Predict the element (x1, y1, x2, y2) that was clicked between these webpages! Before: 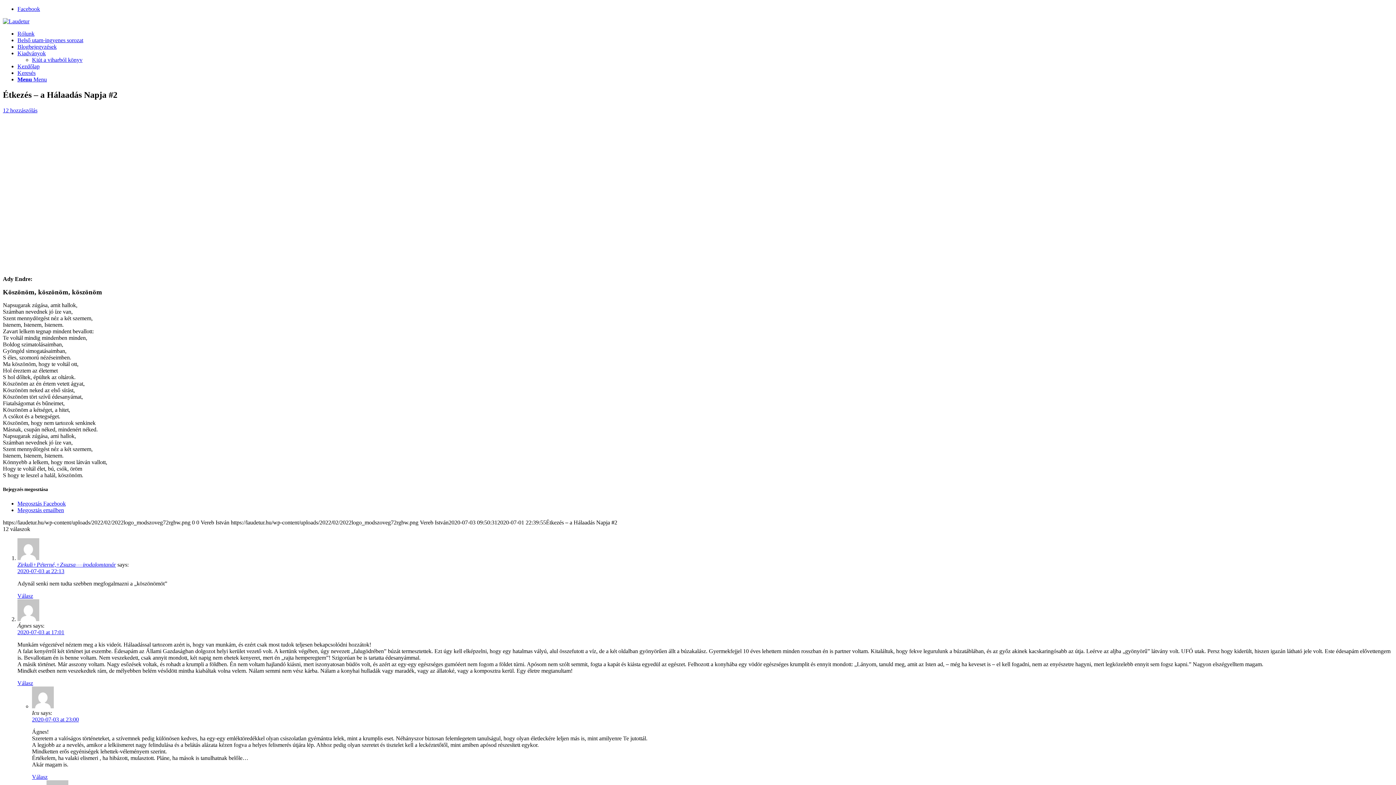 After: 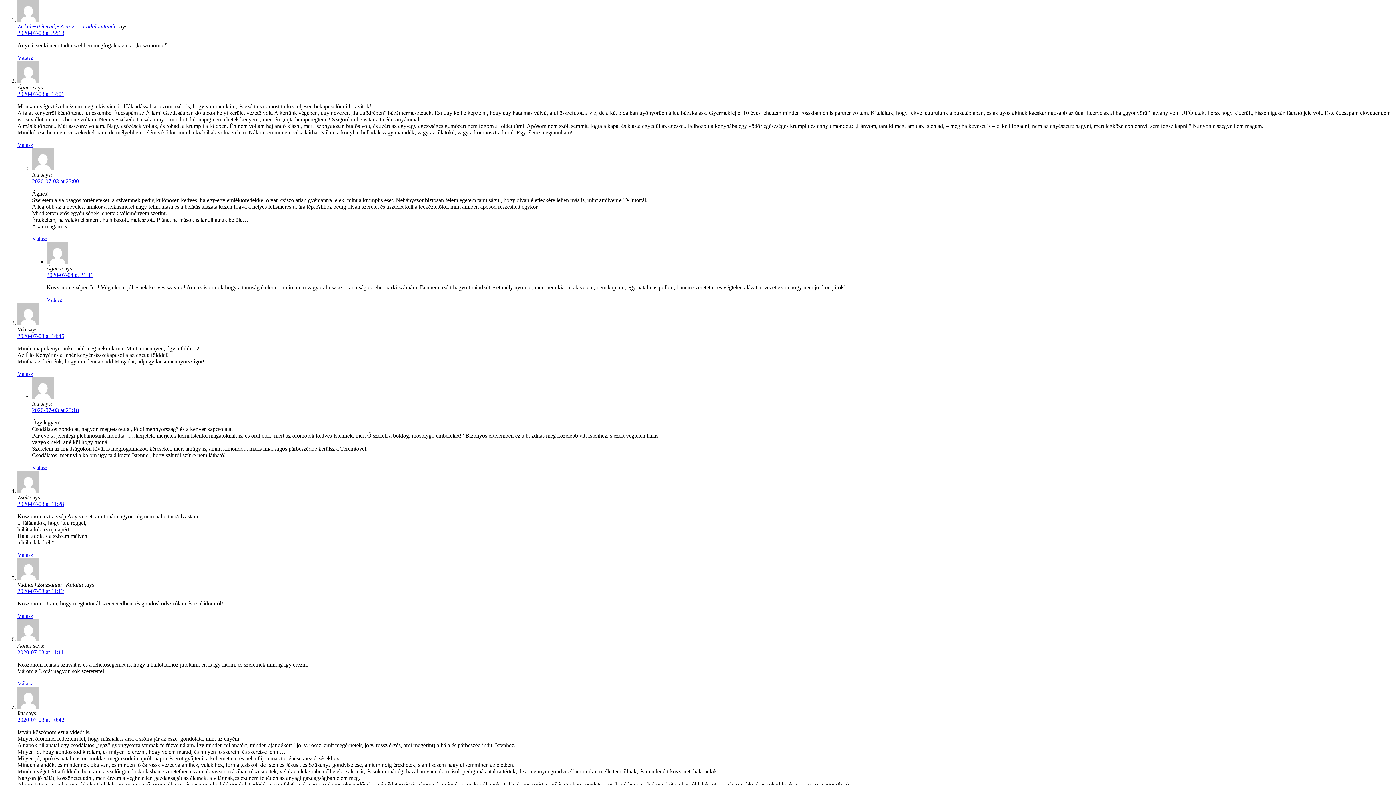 Action: bbox: (17, 568, 64, 574) label: 2020-07-03 at 22:13